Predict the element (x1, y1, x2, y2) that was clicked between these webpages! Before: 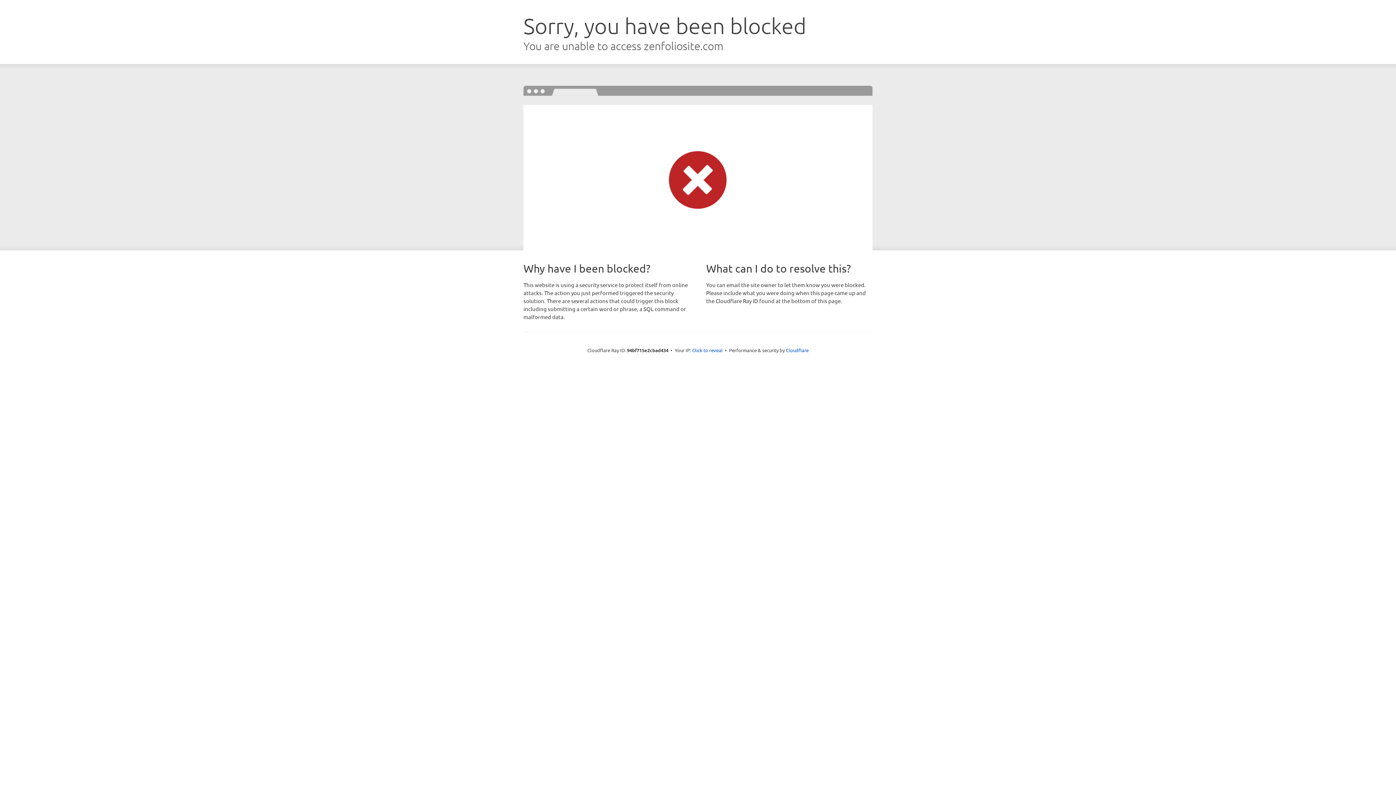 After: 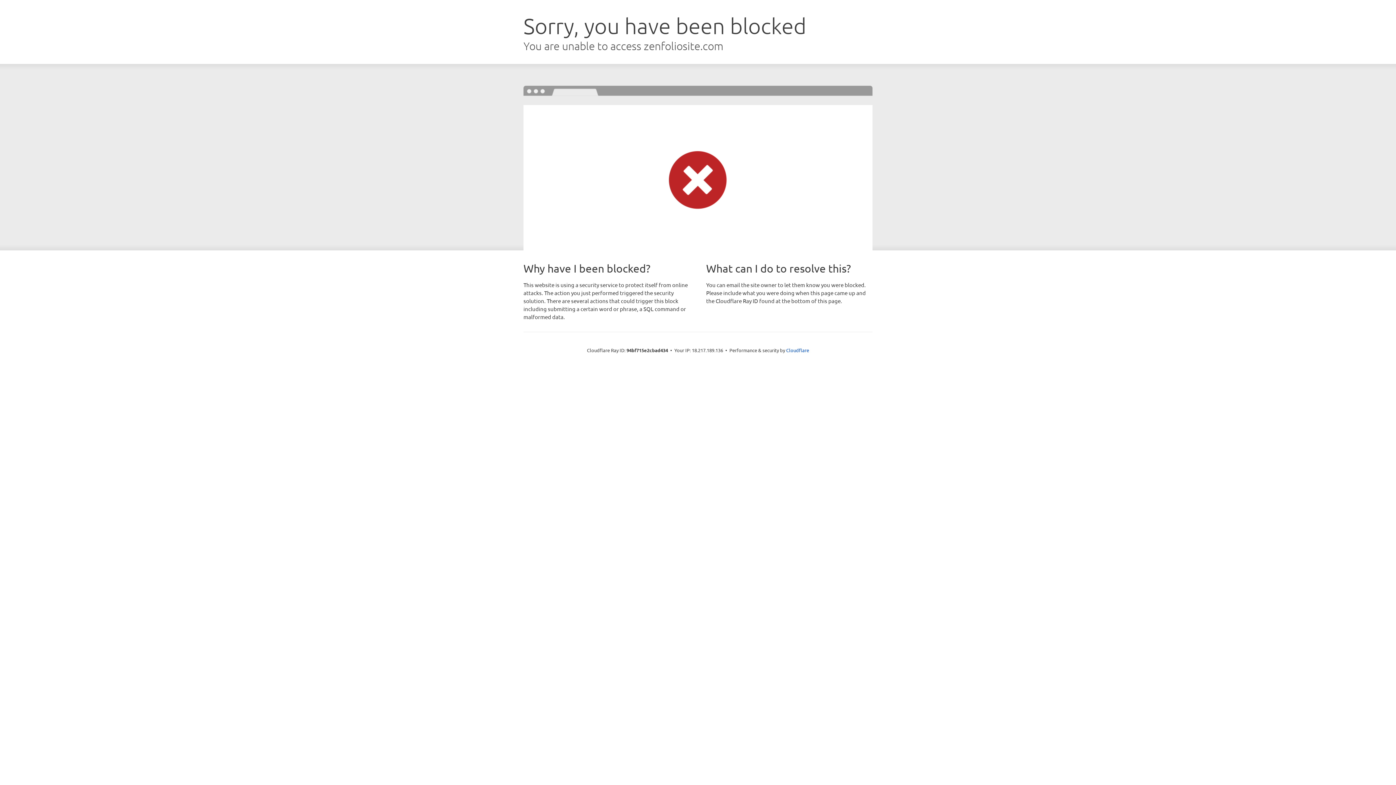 Action: bbox: (692, 346, 722, 353) label: Click to reveal